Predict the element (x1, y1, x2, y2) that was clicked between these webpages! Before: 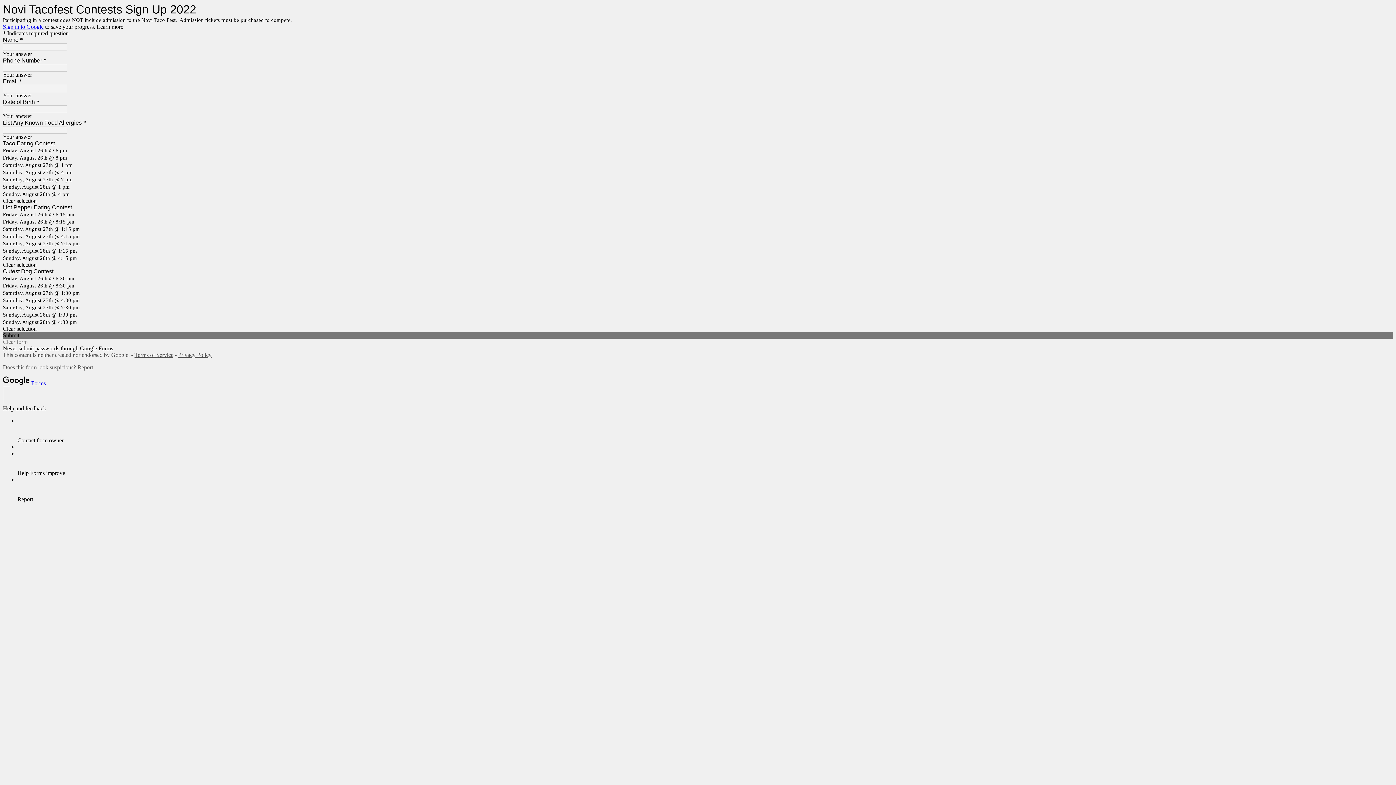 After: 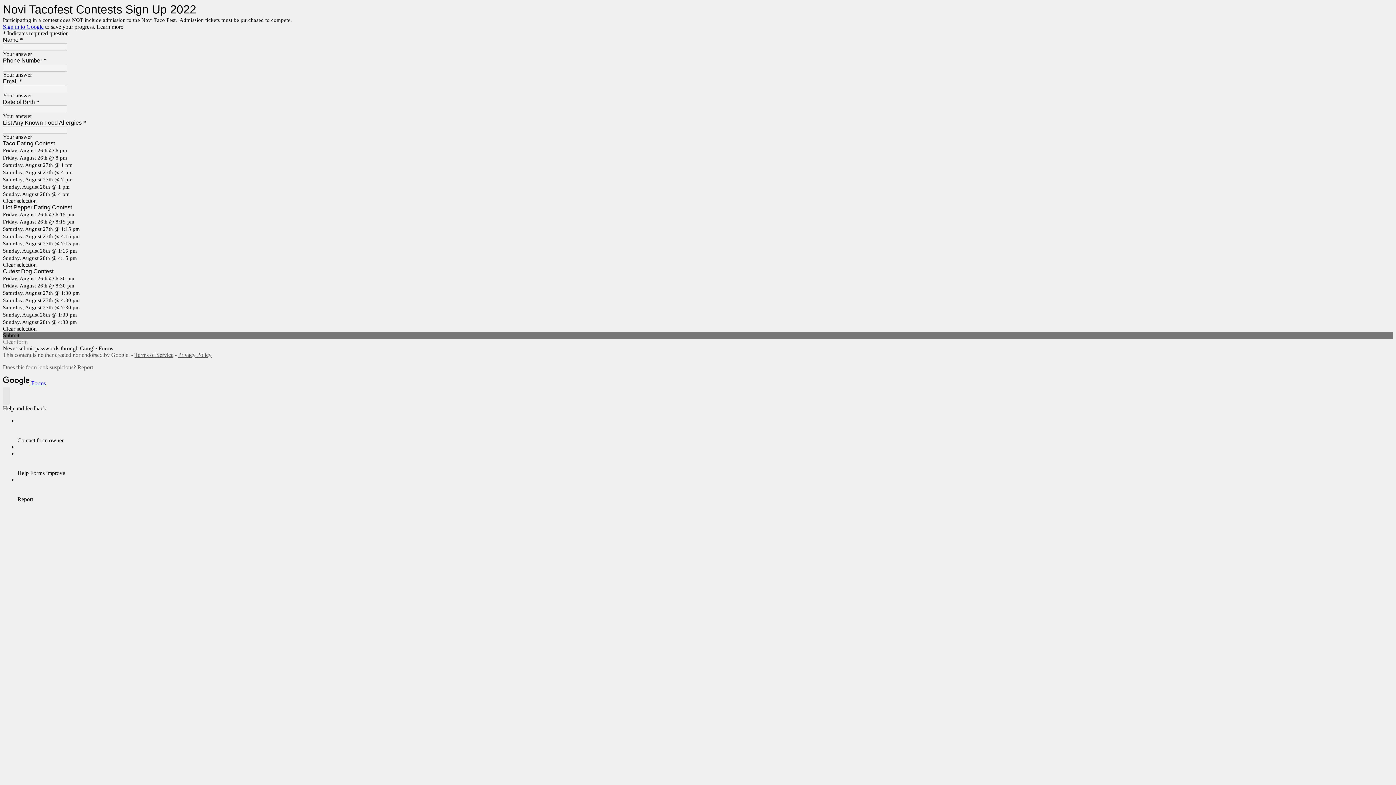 Action: label: help and feedback bbox: (2, 386, 10, 405)